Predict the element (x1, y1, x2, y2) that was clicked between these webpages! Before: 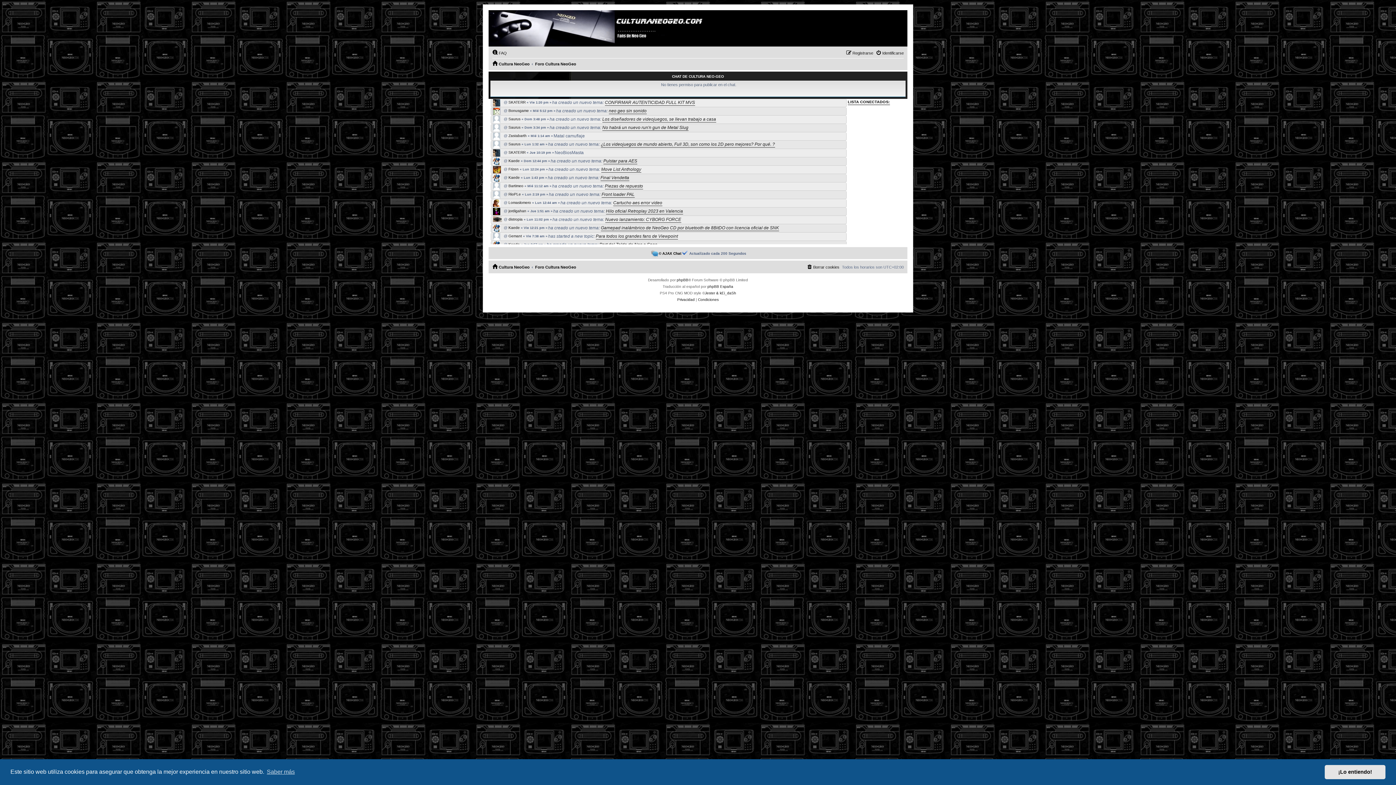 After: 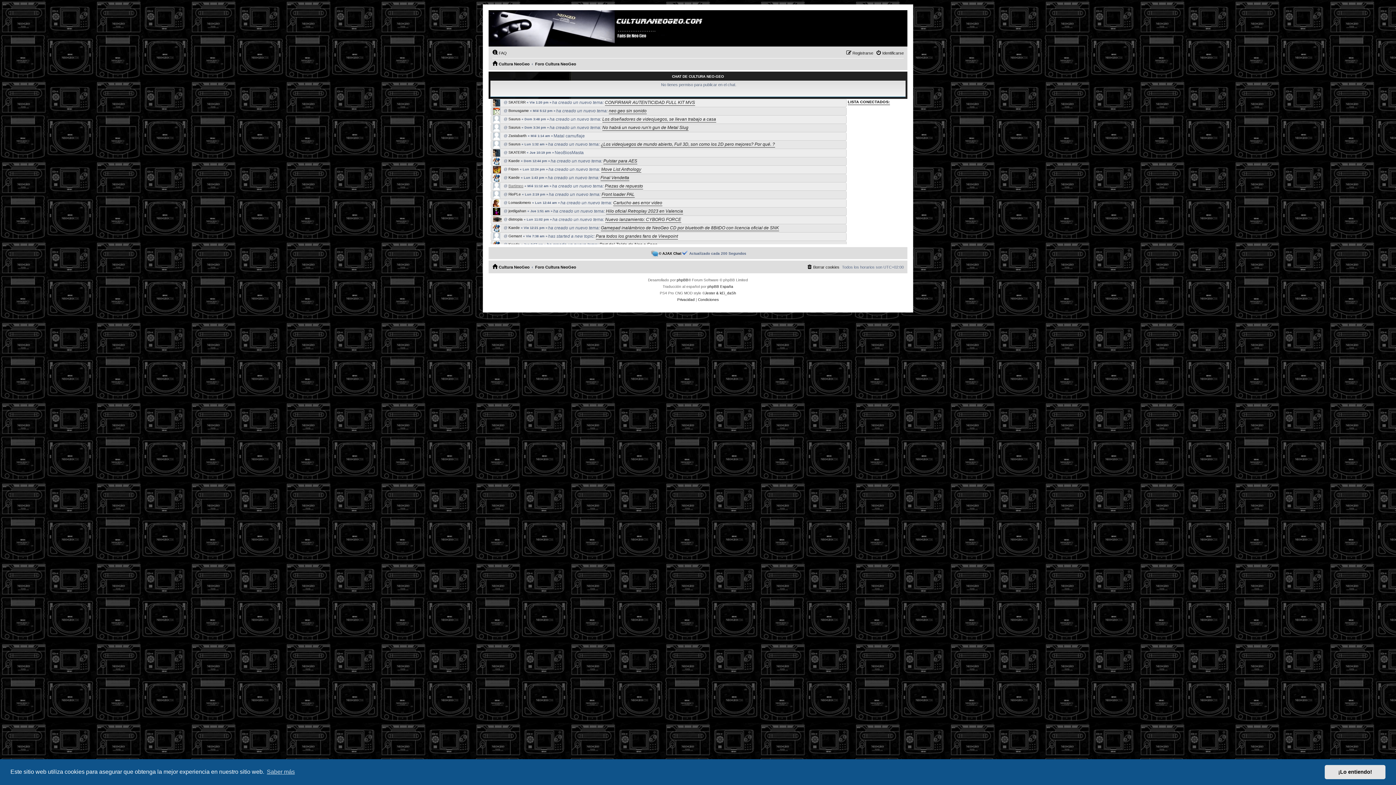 Action: label: Bartimeo bbox: (508, 184, 523, 188)